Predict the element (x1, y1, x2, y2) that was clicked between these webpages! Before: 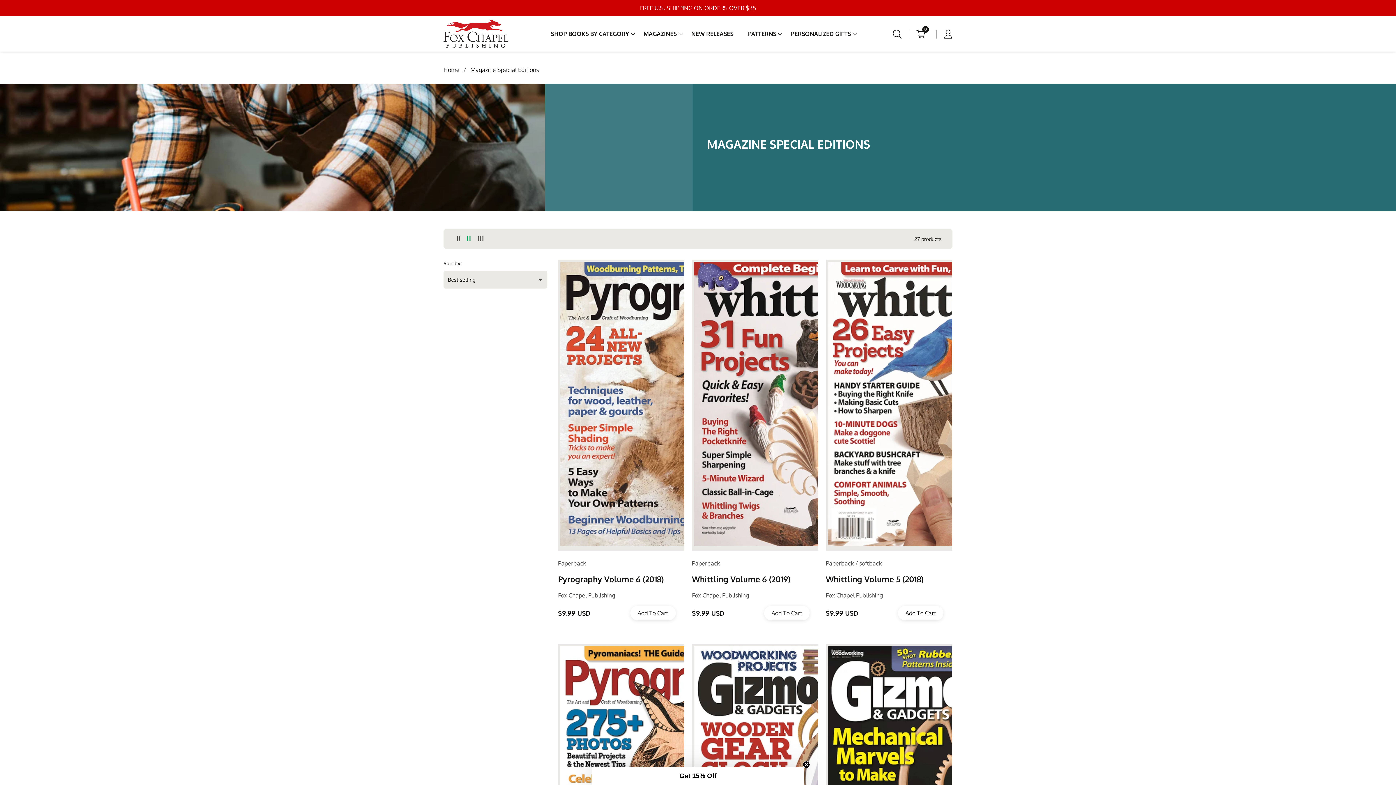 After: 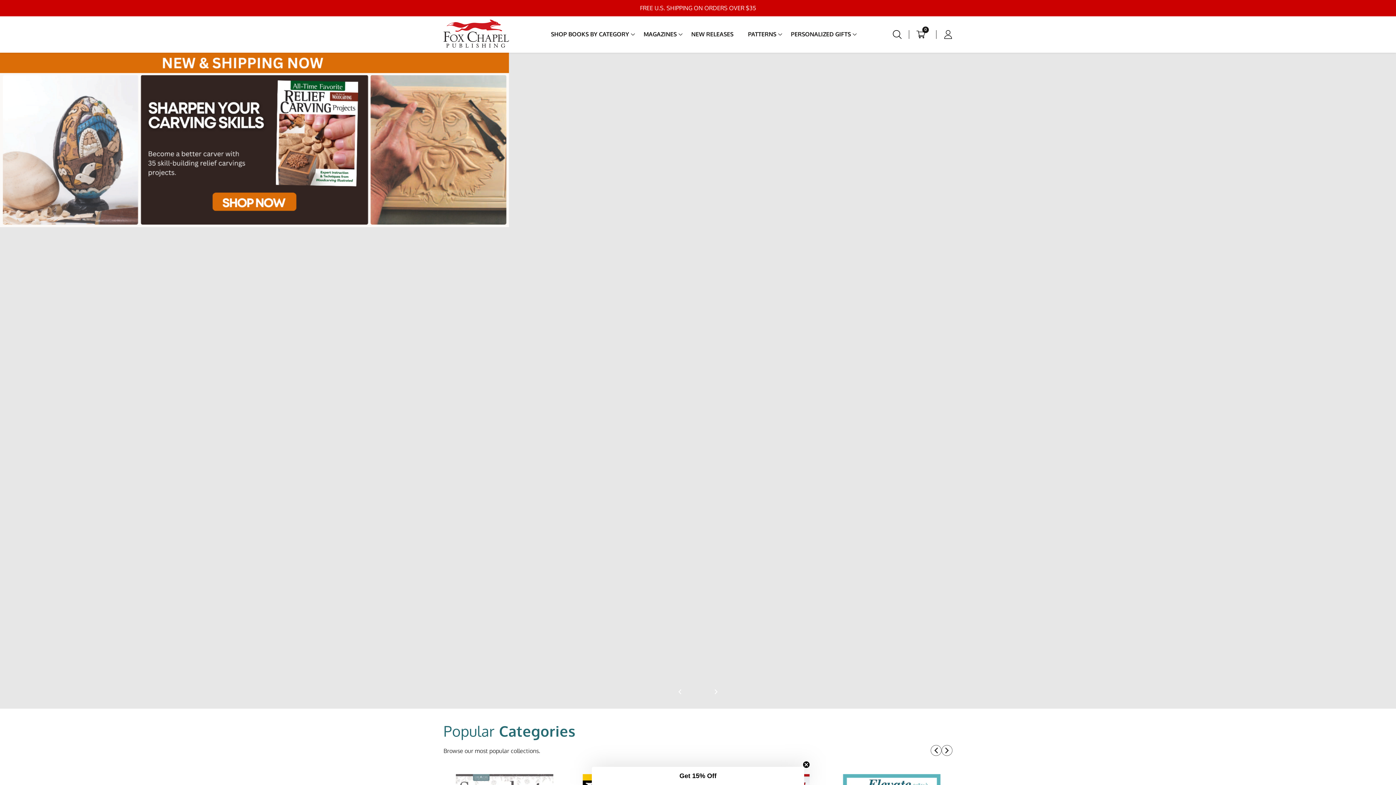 Action: bbox: (791, 19, 851, 48) label: PERSONALIZED GIFTS